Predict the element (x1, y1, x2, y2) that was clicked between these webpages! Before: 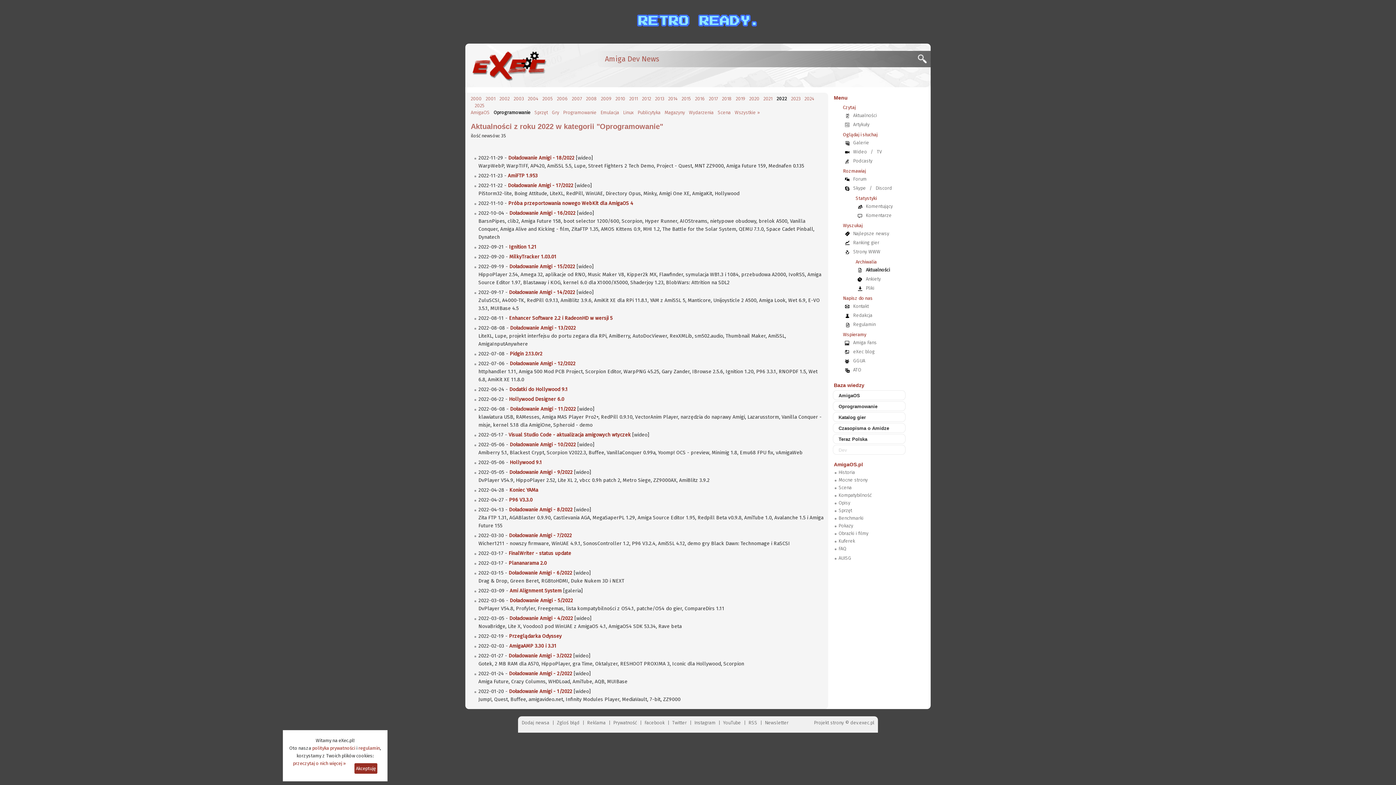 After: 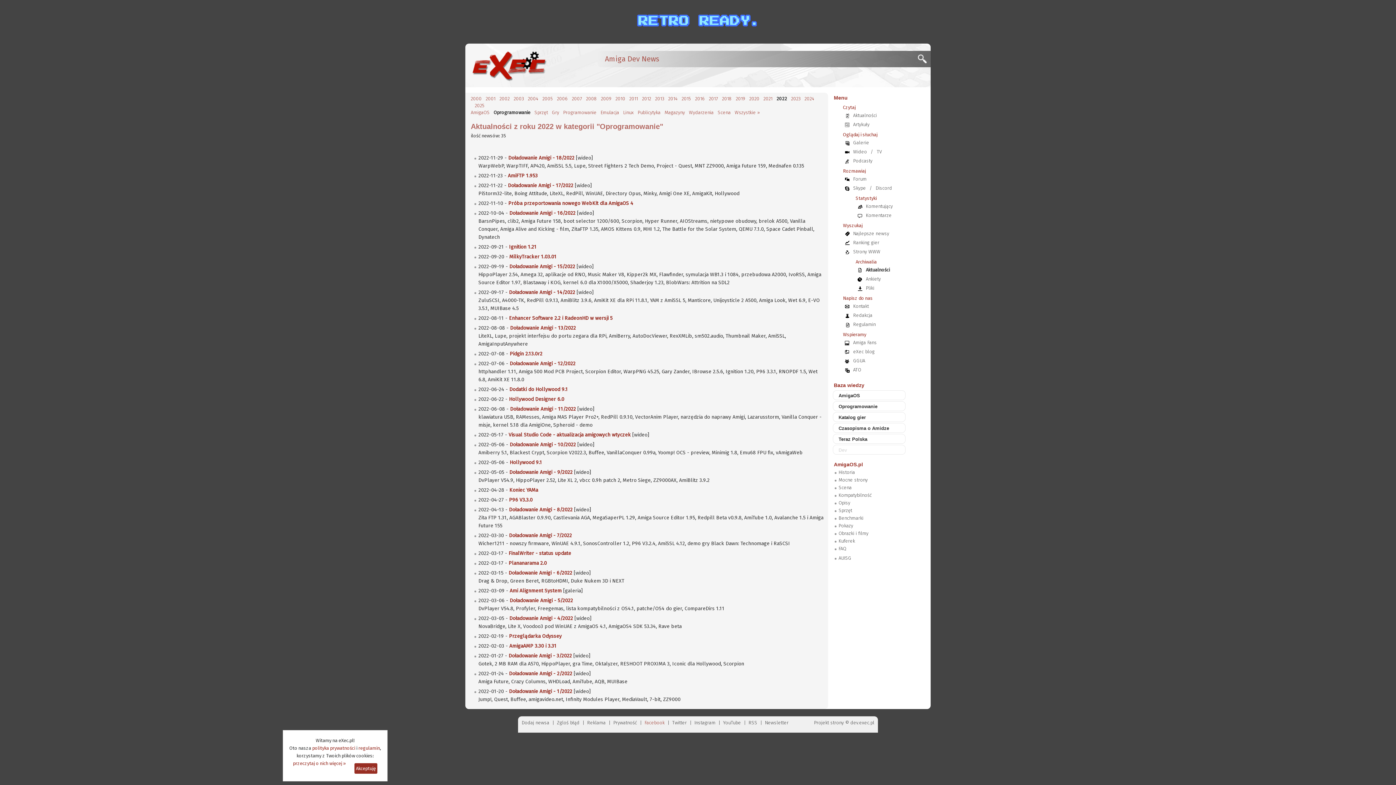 Action: bbox: (644, 720, 664, 725) label: Facebook